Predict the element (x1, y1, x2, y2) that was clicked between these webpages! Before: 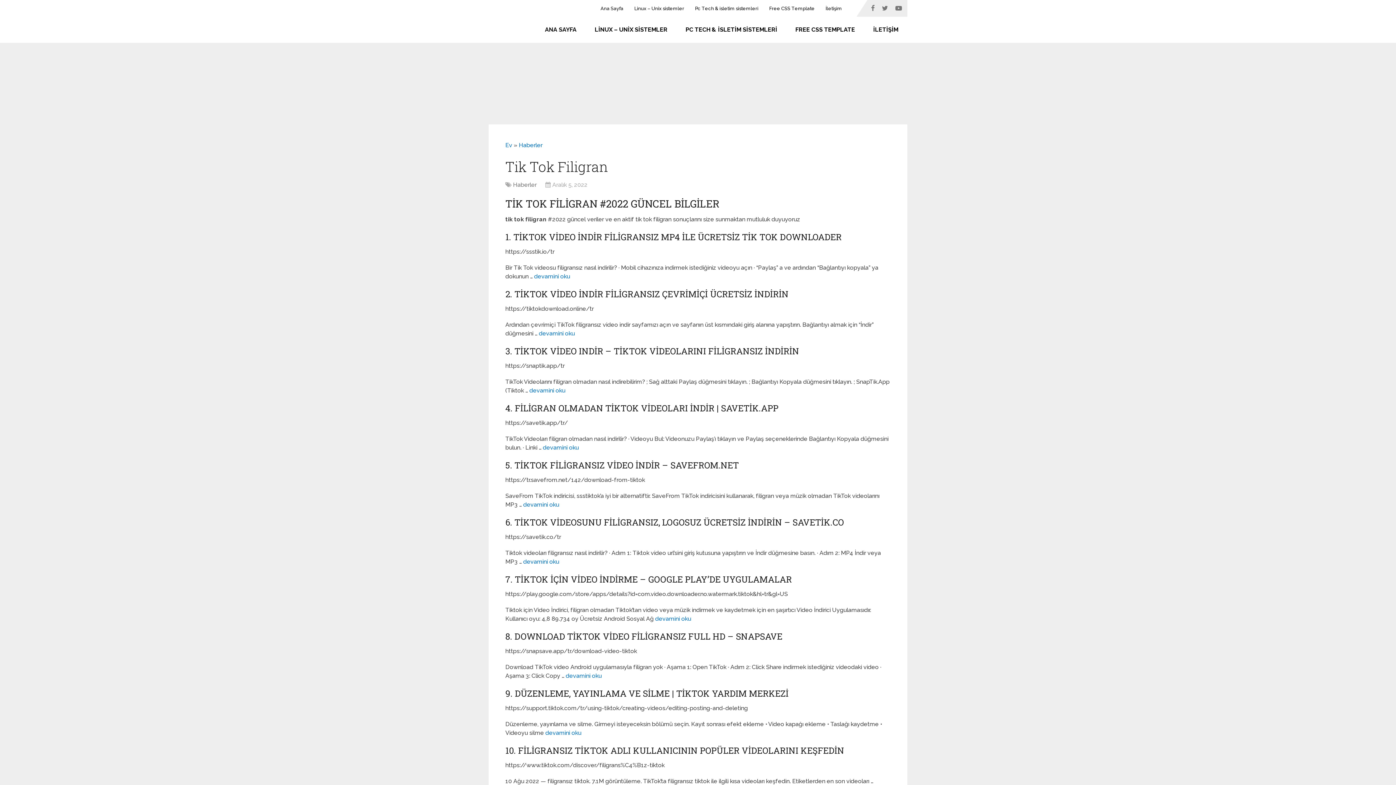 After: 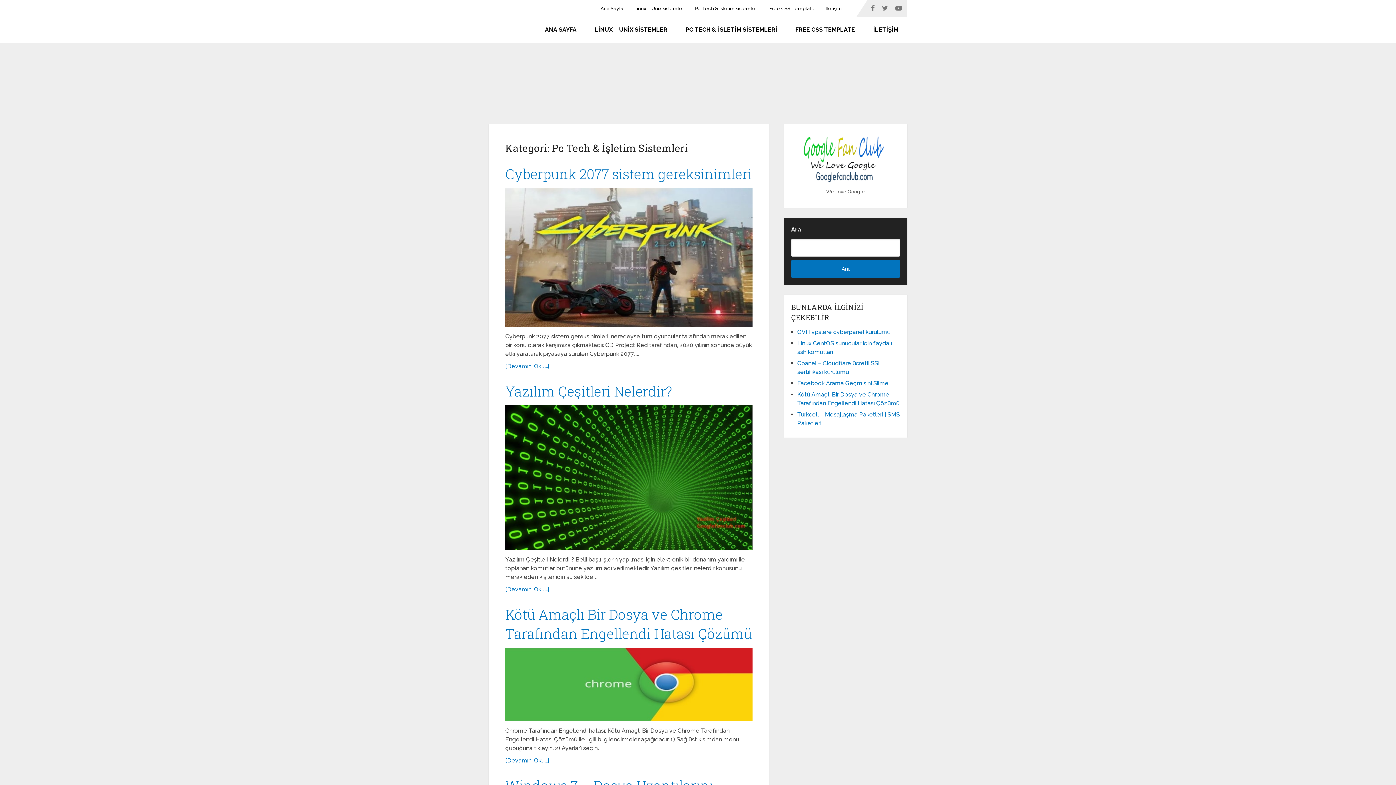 Action: bbox: (689, 0, 764, 16) label: Pc Tech & isletim sistemleri